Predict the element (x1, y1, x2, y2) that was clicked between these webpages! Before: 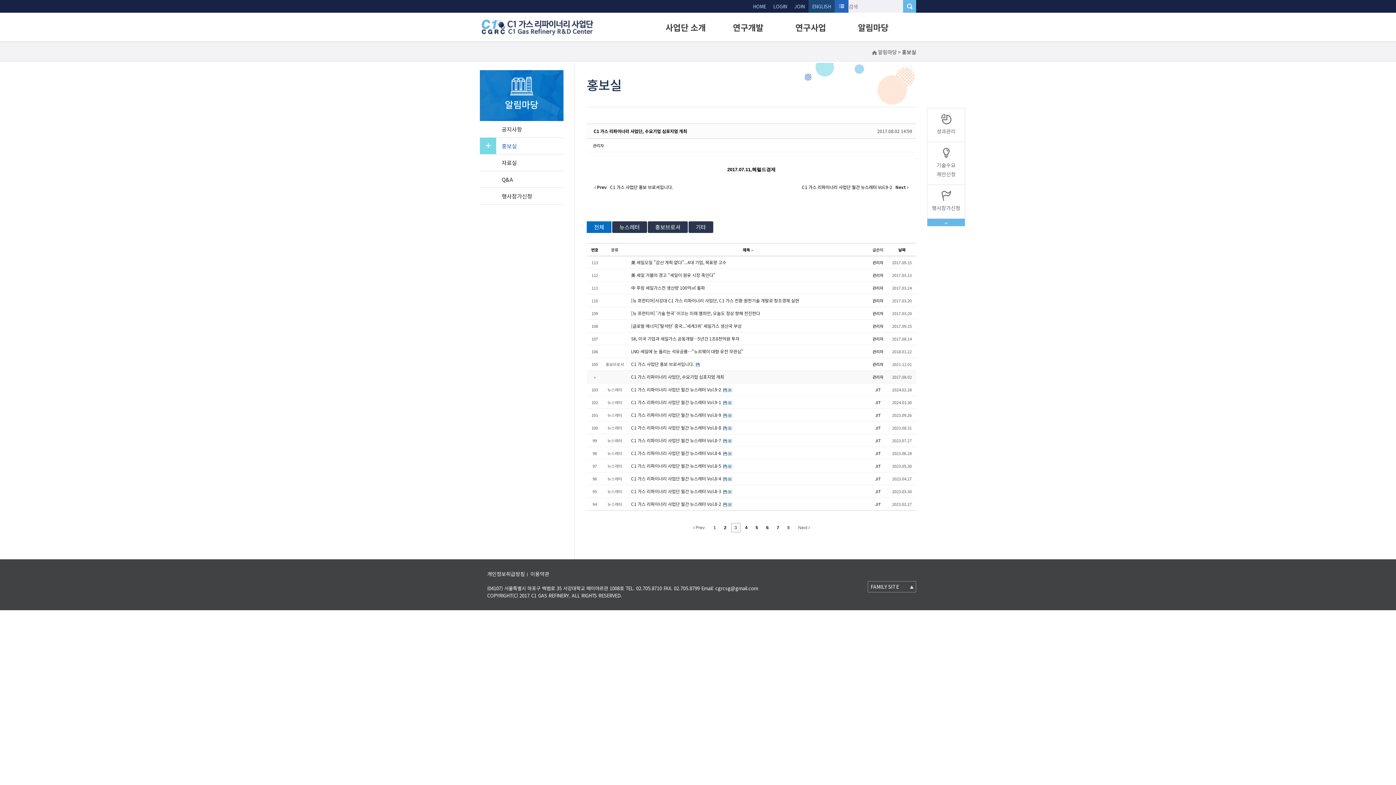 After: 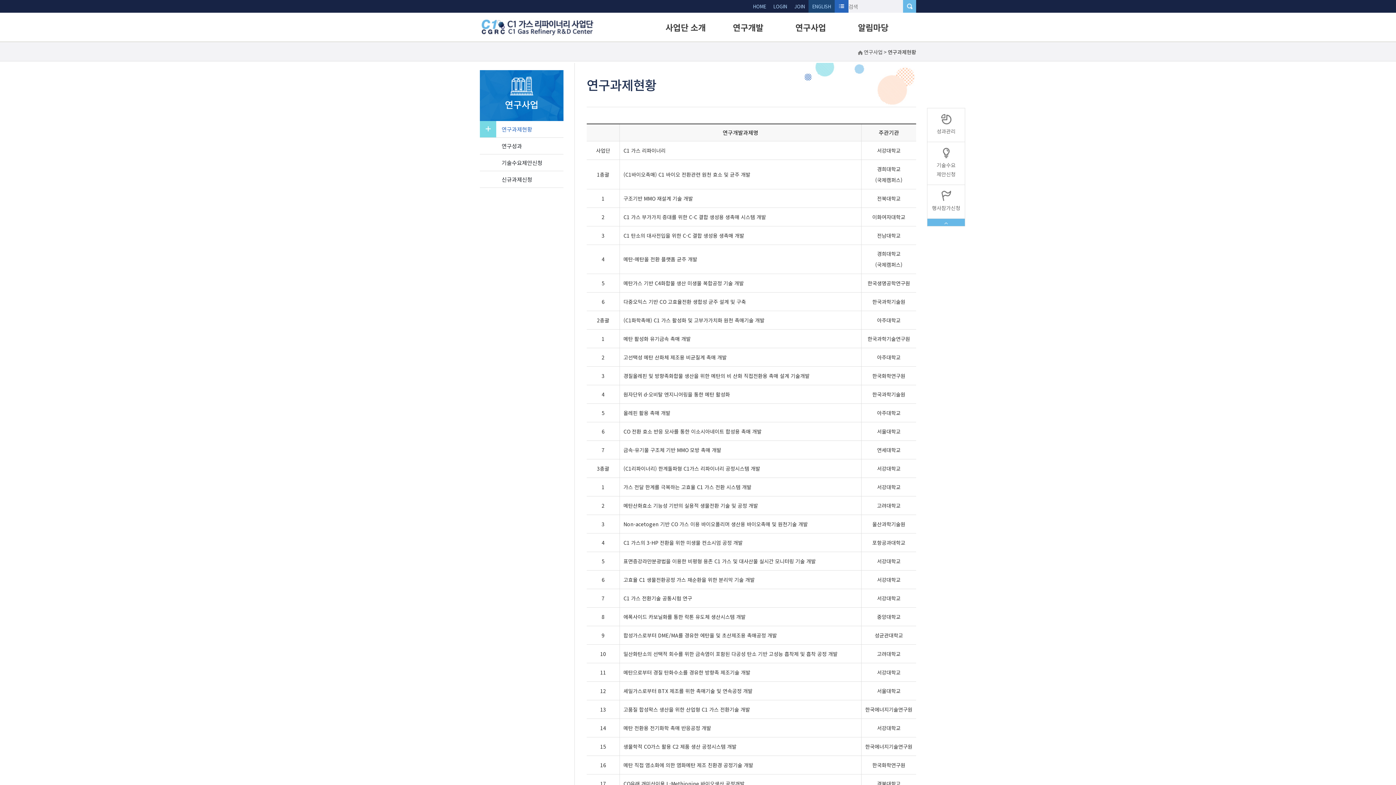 Action: label: 연구사업 bbox: (795, 21, 826, 33)